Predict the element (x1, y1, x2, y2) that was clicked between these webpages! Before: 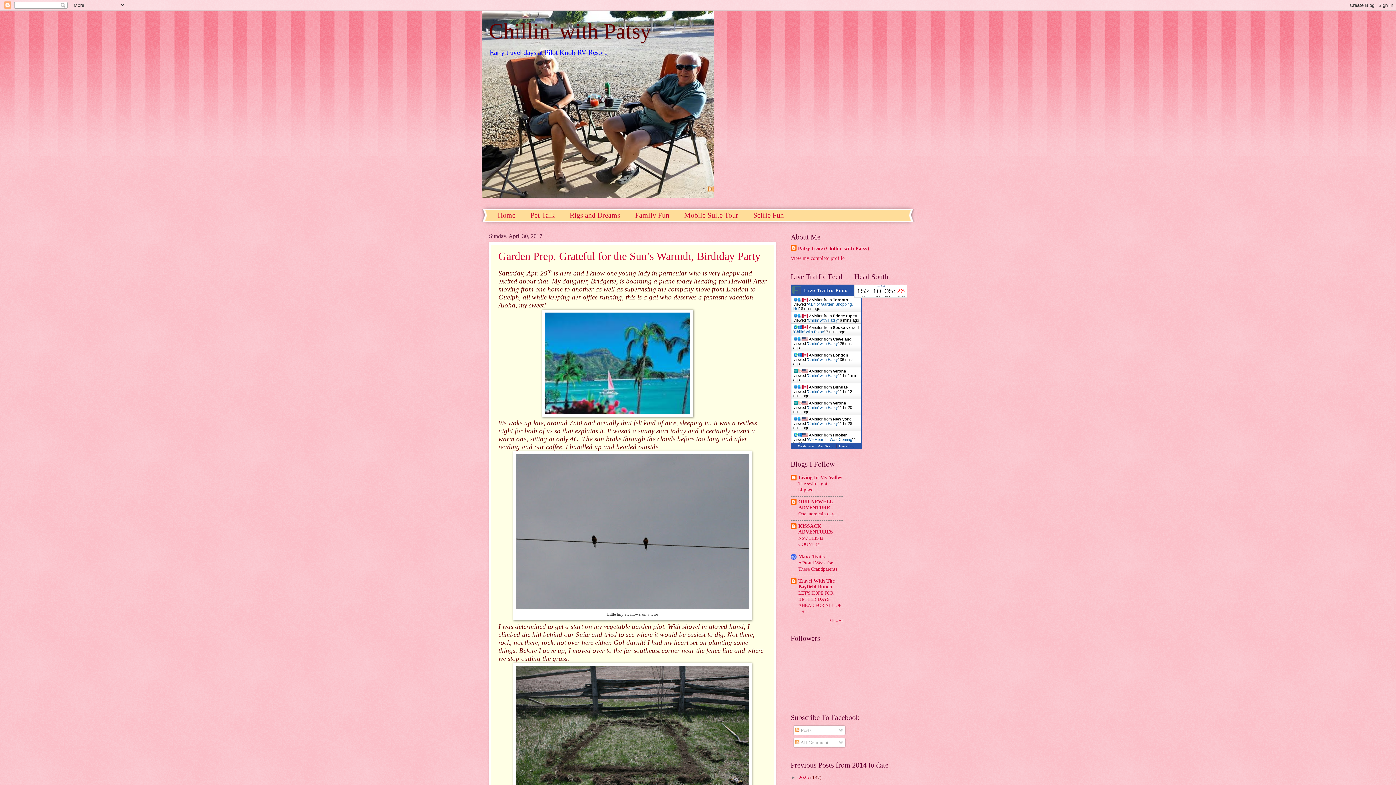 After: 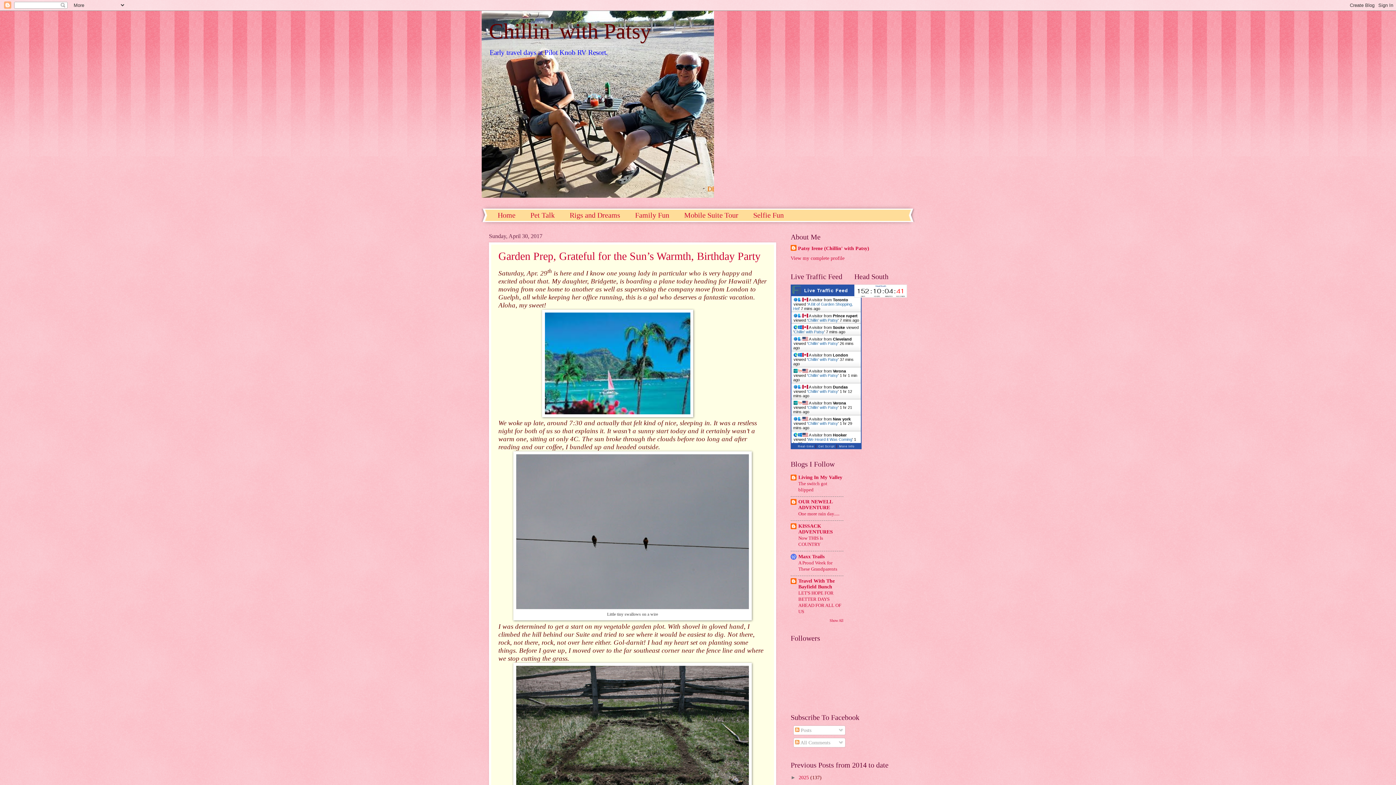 Action: label: A Bit of Garden Shopping, Hel bbox: (793, 302, 853, 310)